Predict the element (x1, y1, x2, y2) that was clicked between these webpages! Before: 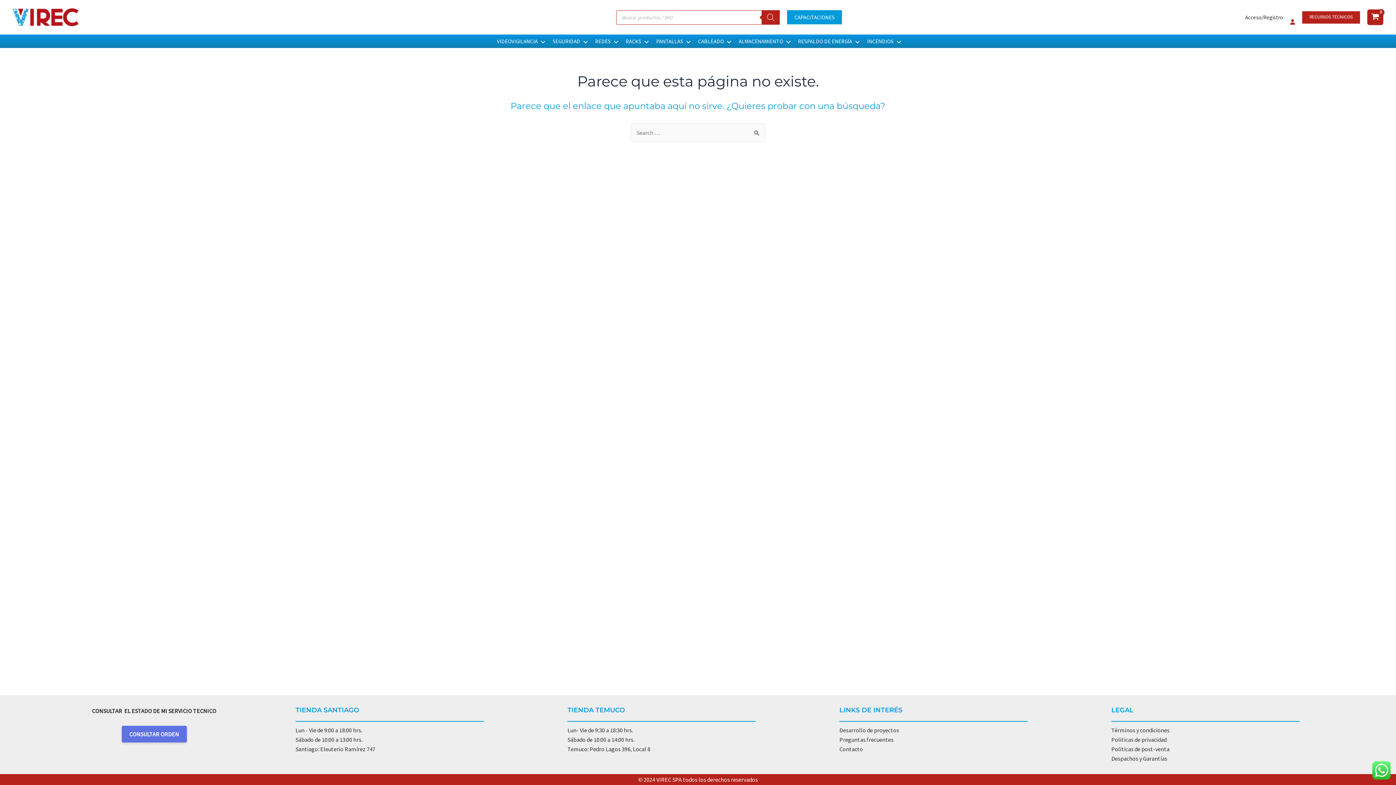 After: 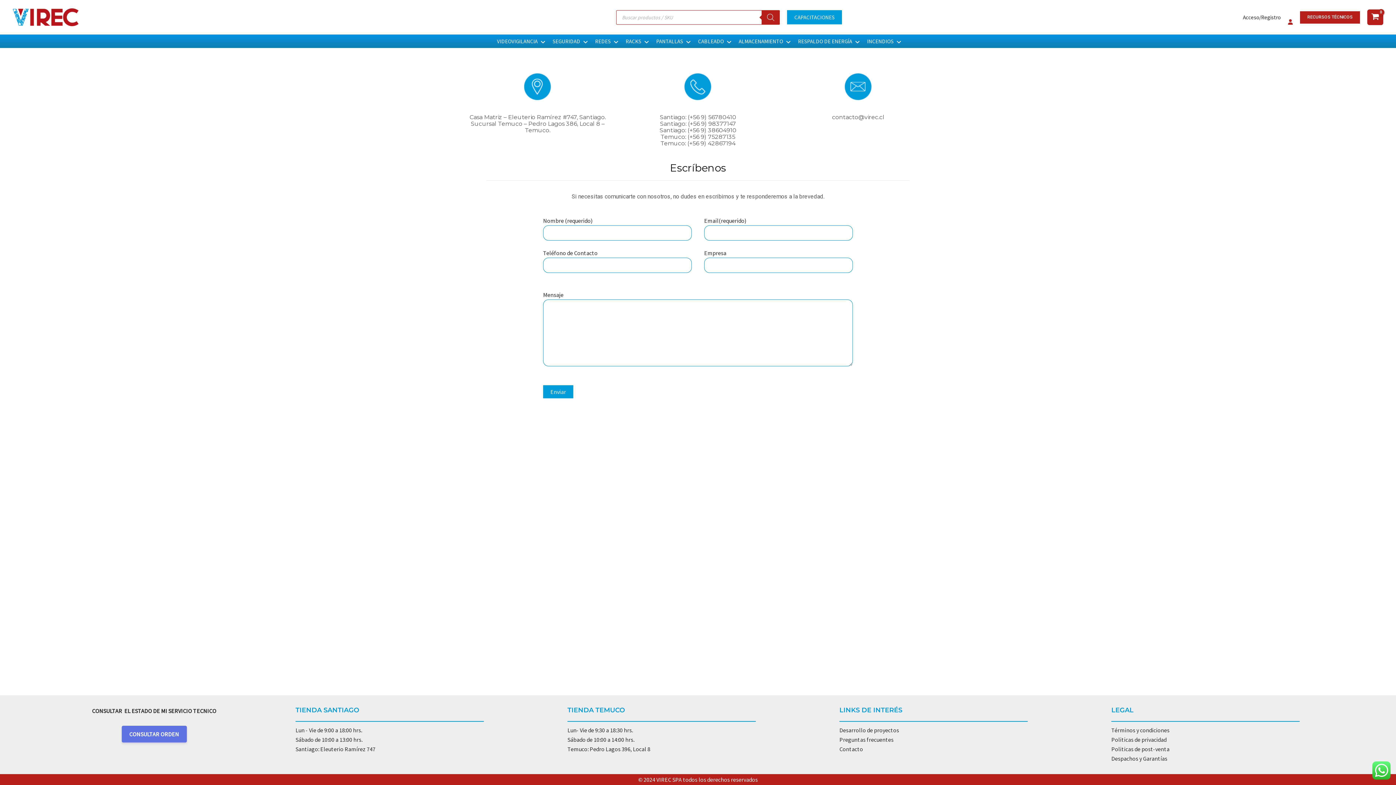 Action: label: Contacto bbox: (839, 745, 863, 753)